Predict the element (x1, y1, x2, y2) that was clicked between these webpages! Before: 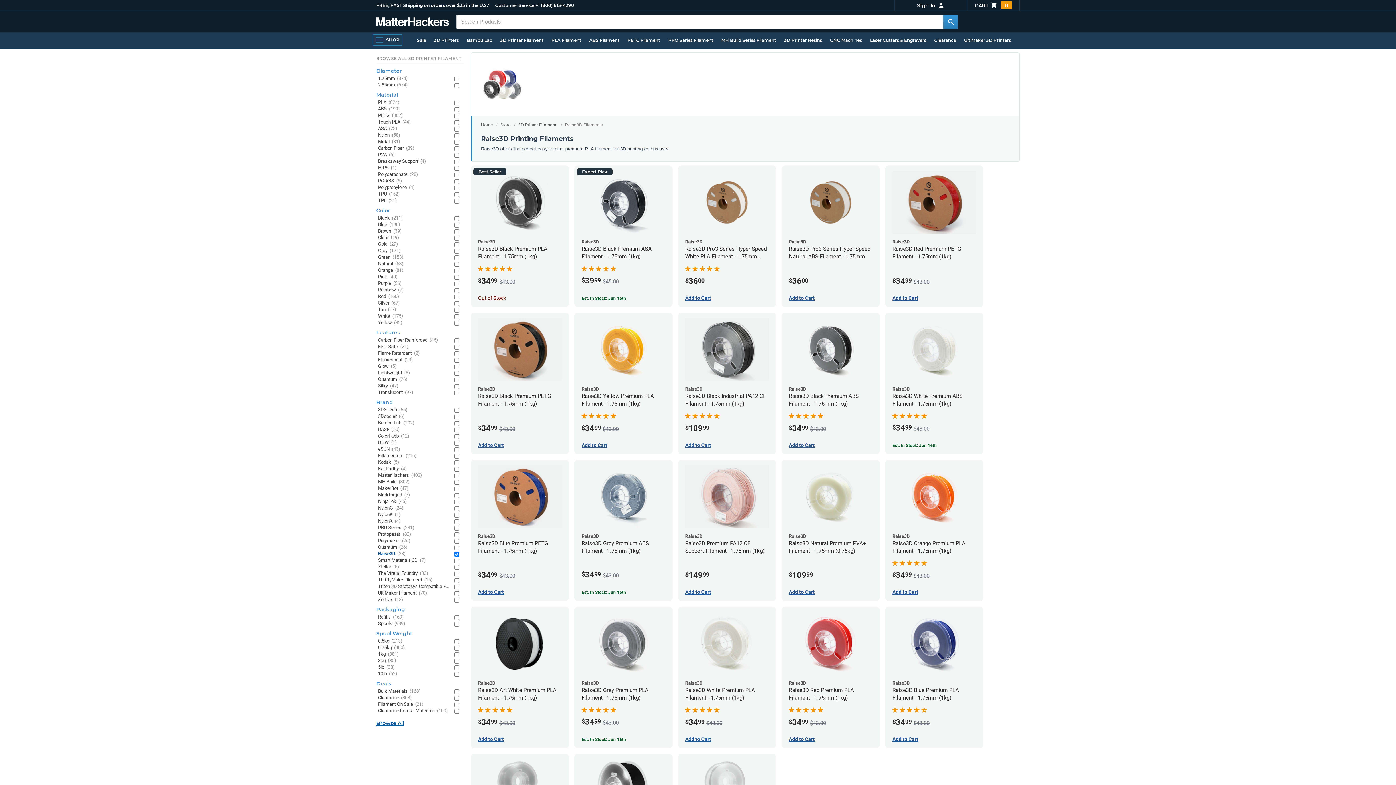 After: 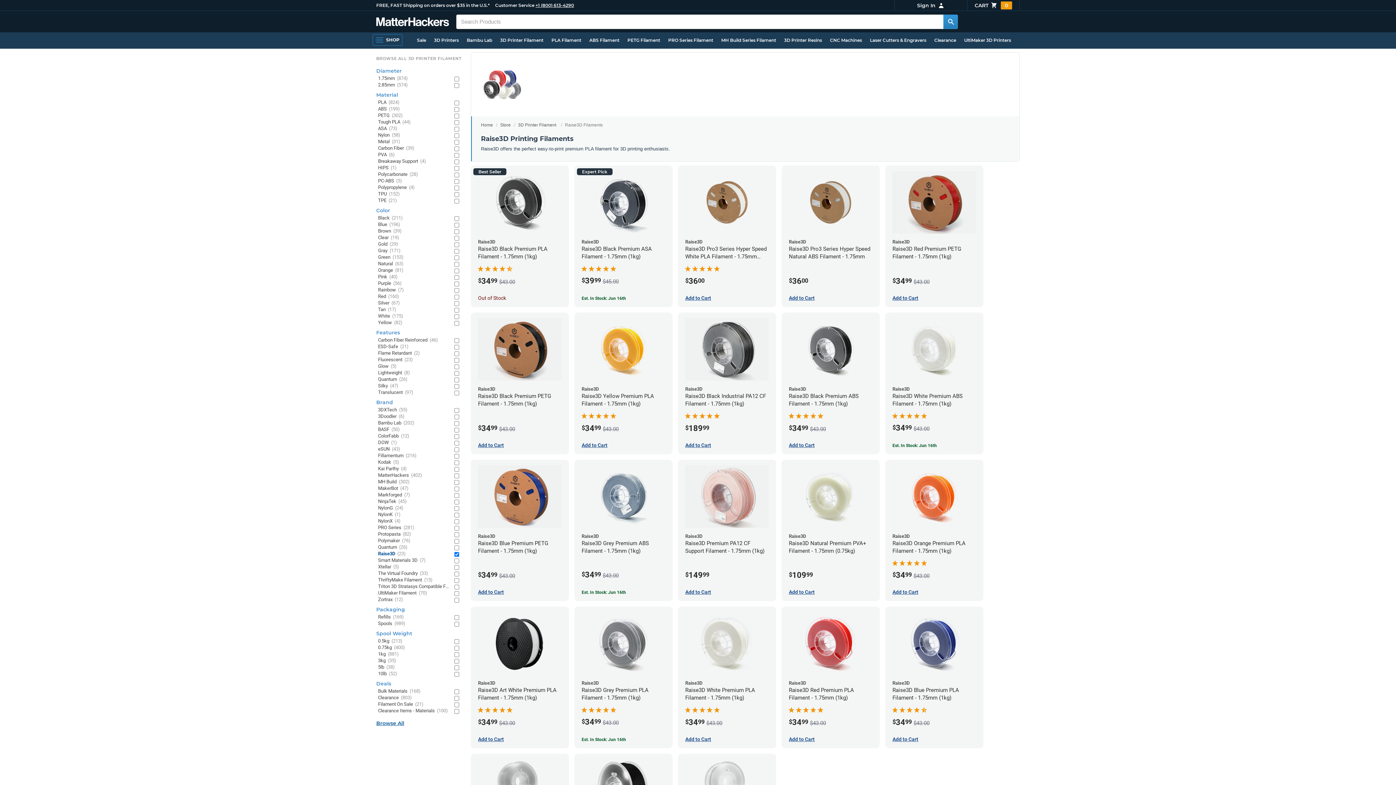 Action: bbox: (535, 2, 574, 8) label: +1 (800) 613-4290